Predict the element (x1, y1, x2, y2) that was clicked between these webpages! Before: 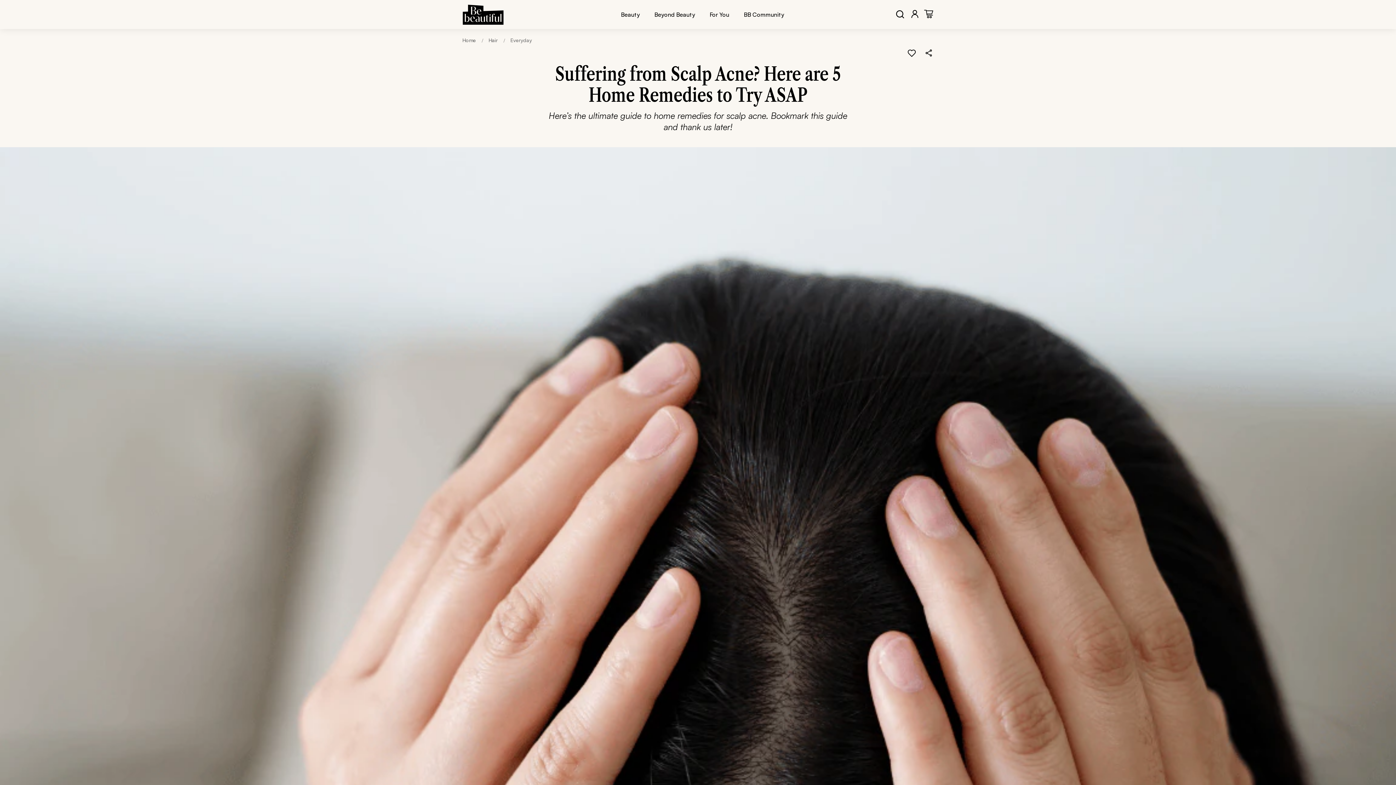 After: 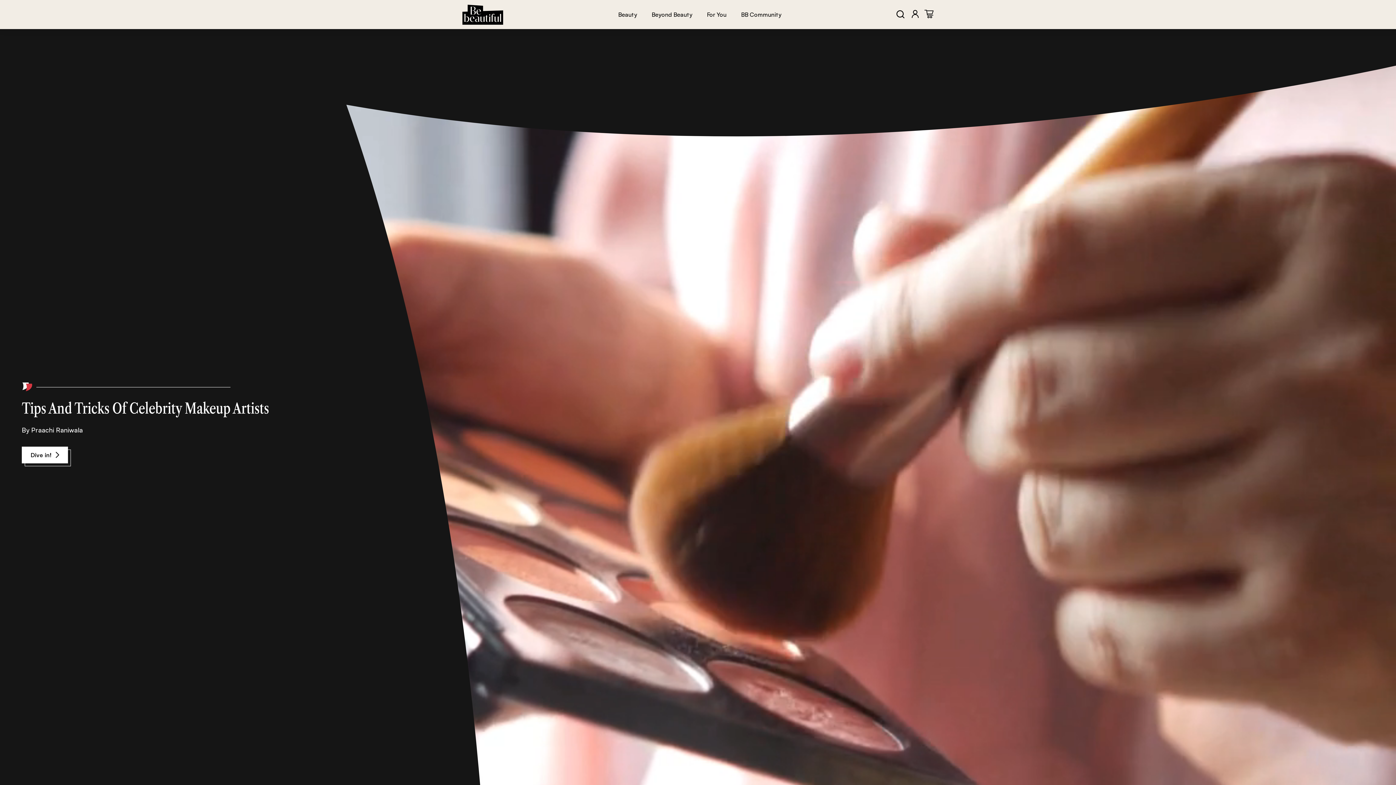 Action: bbox: (457, 2, 509, 26)